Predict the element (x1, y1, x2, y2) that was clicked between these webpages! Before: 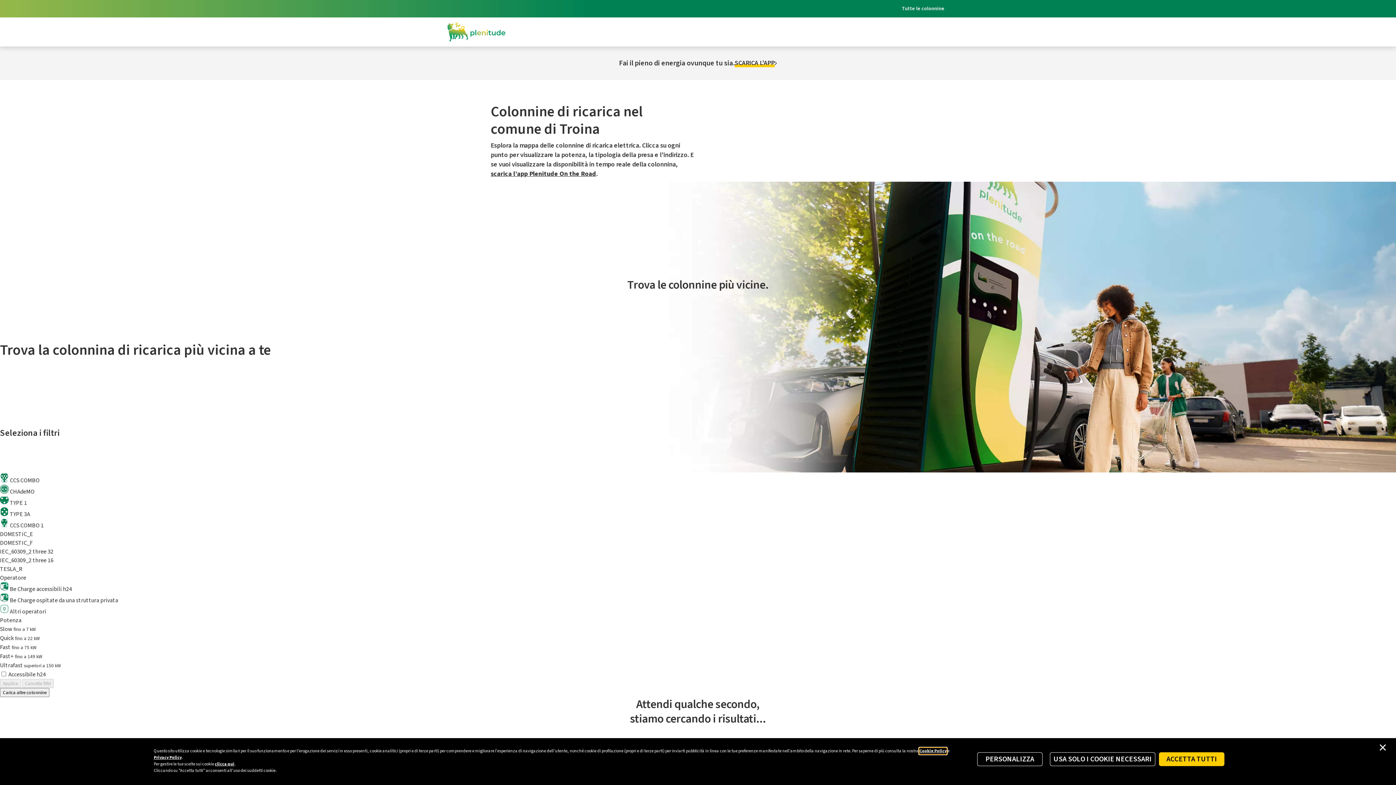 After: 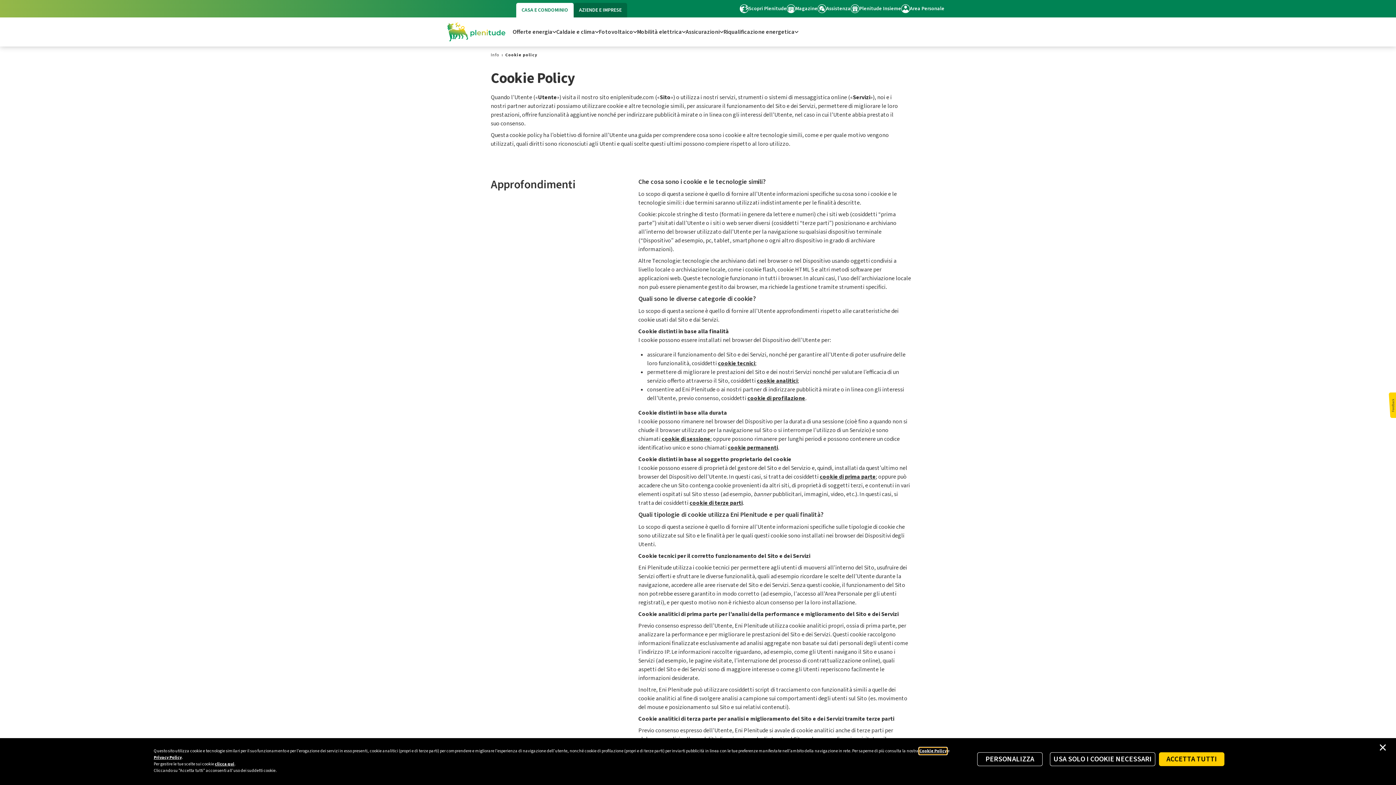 Action: label: Cookie Policy bbox: (919, 748, 946, 754)